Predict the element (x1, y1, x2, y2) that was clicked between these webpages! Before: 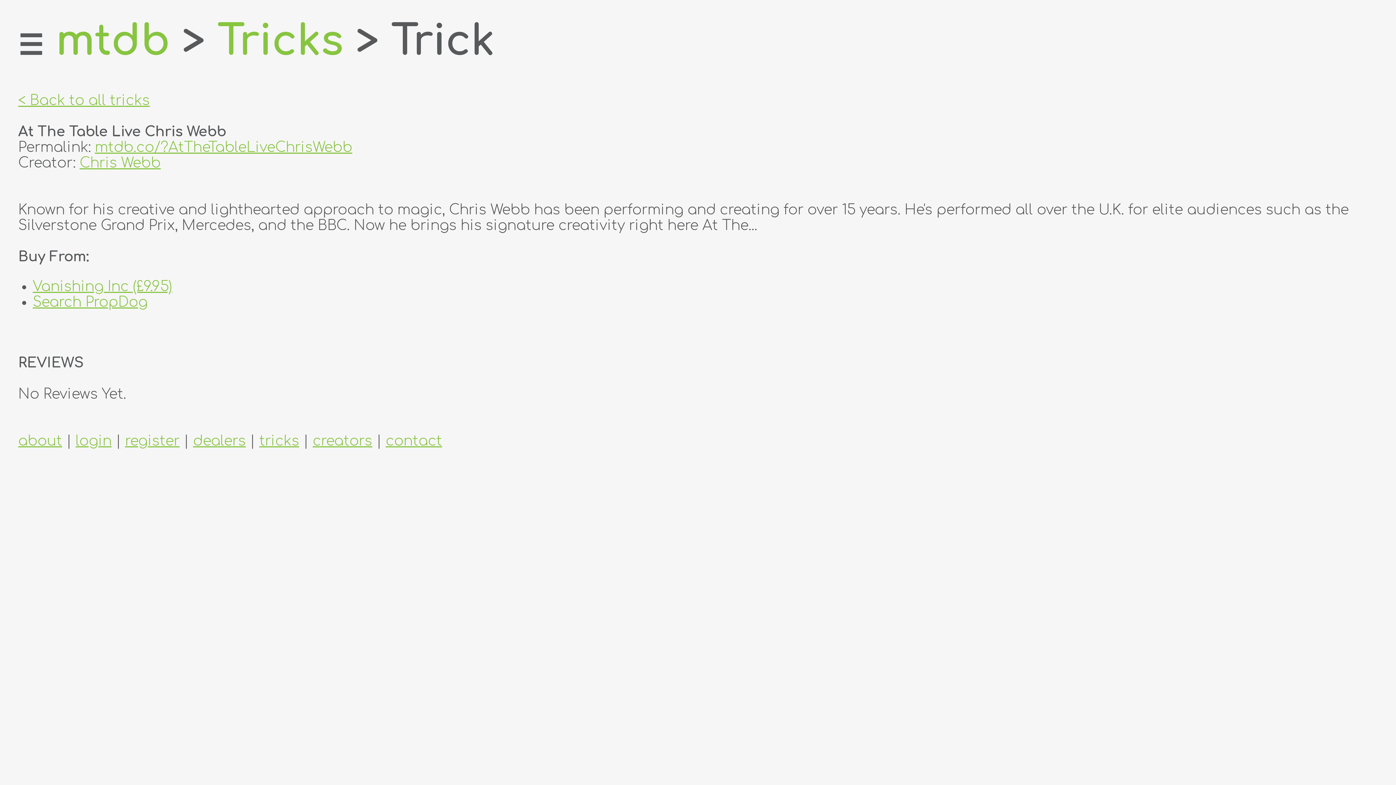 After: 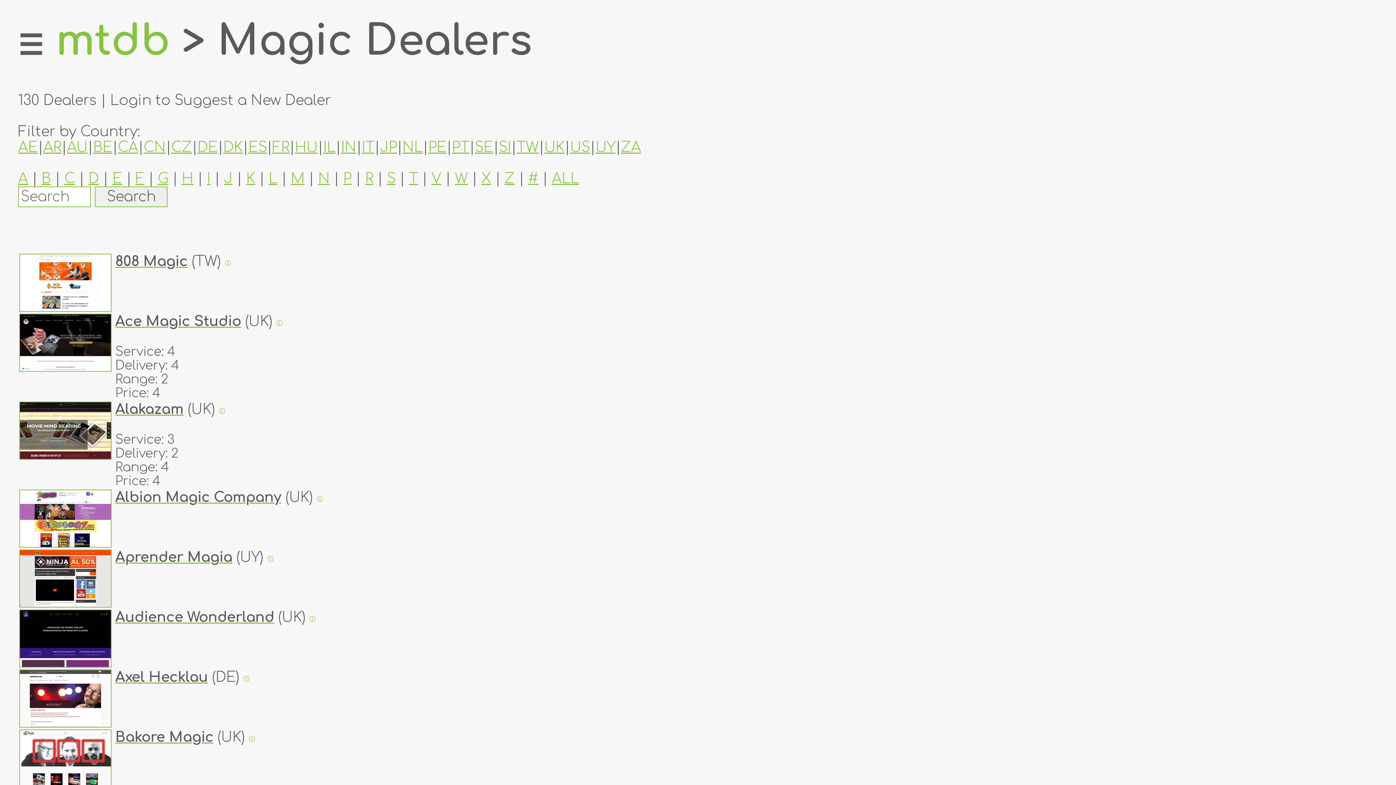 Action: bbox: (193, 433, 245, 449) label: dealers